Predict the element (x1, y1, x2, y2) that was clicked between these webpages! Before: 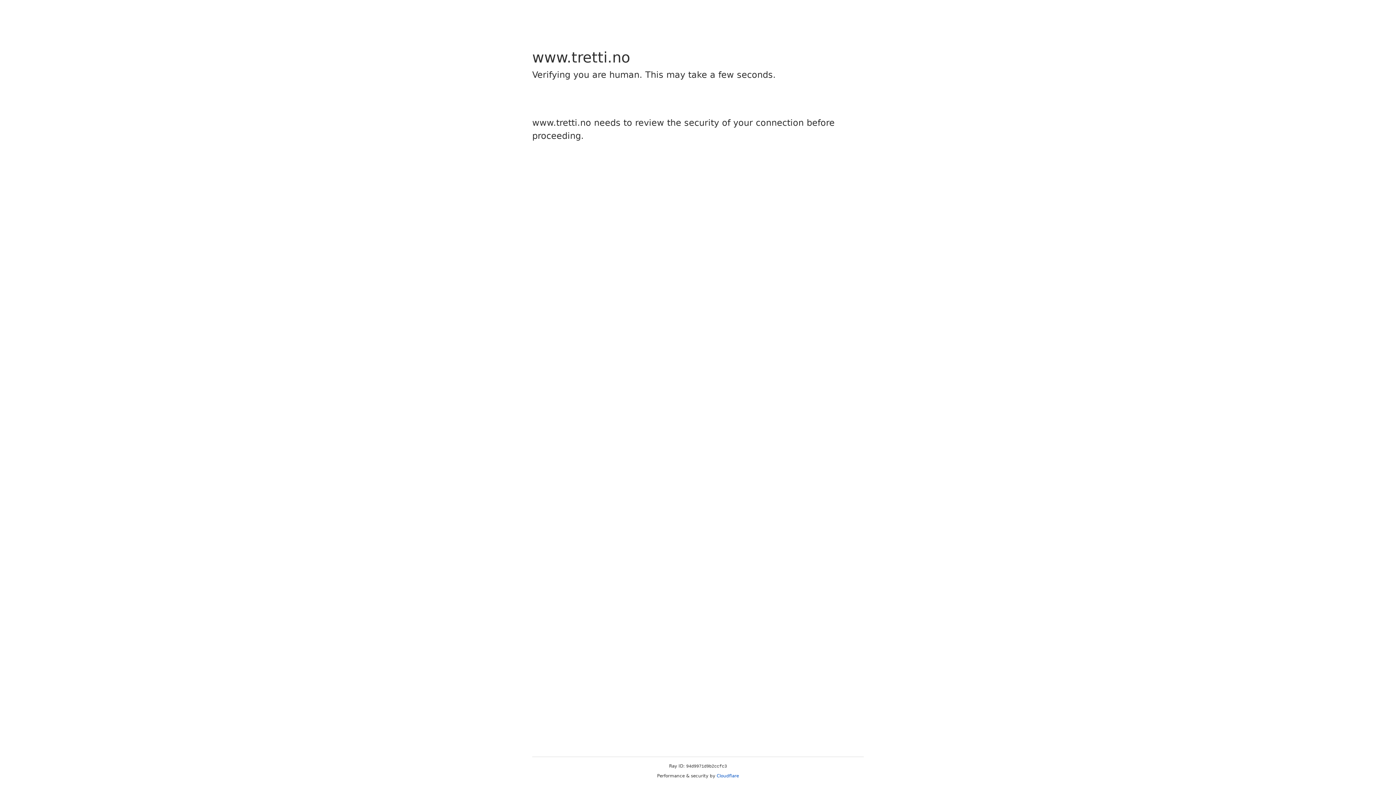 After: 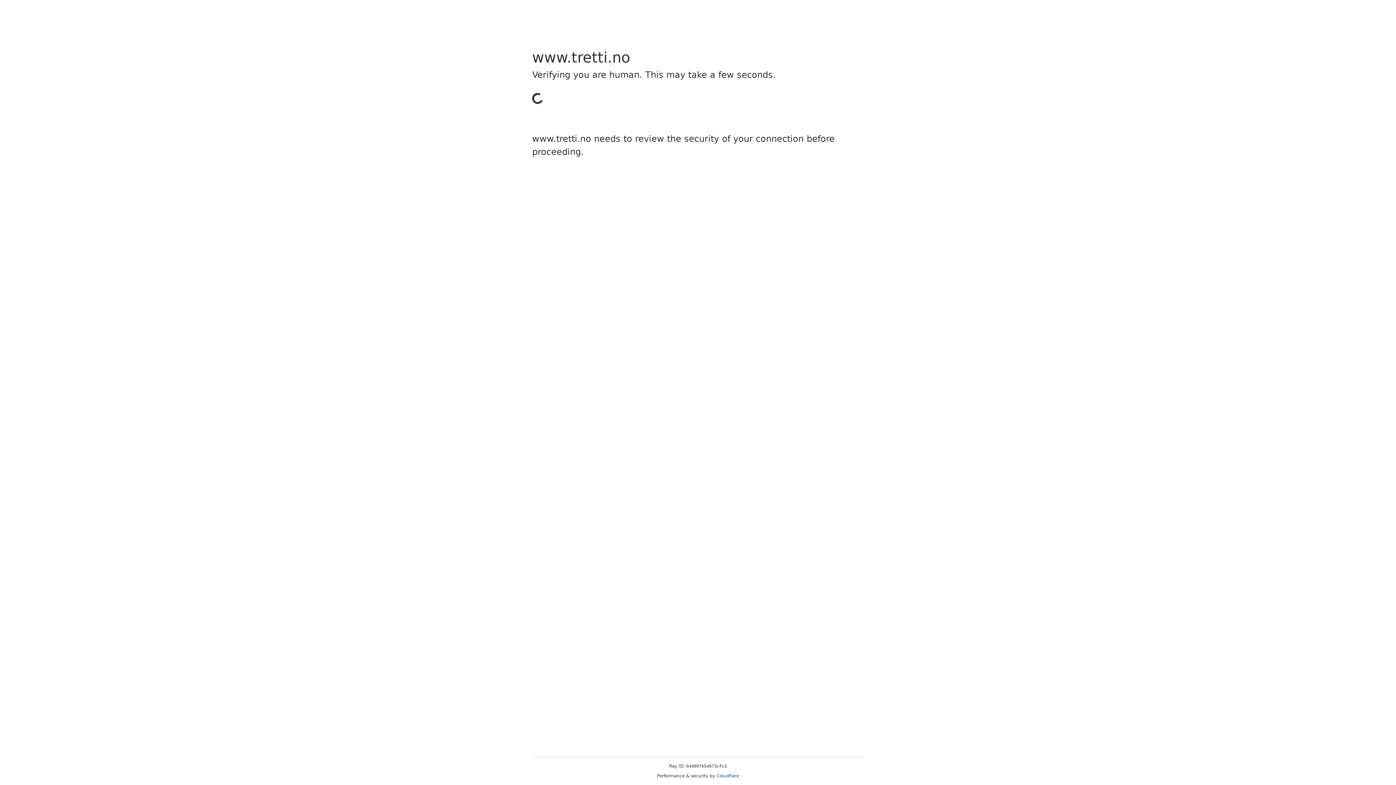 Action: bbox: (716, 773, 739, 778) label: Cloudflare